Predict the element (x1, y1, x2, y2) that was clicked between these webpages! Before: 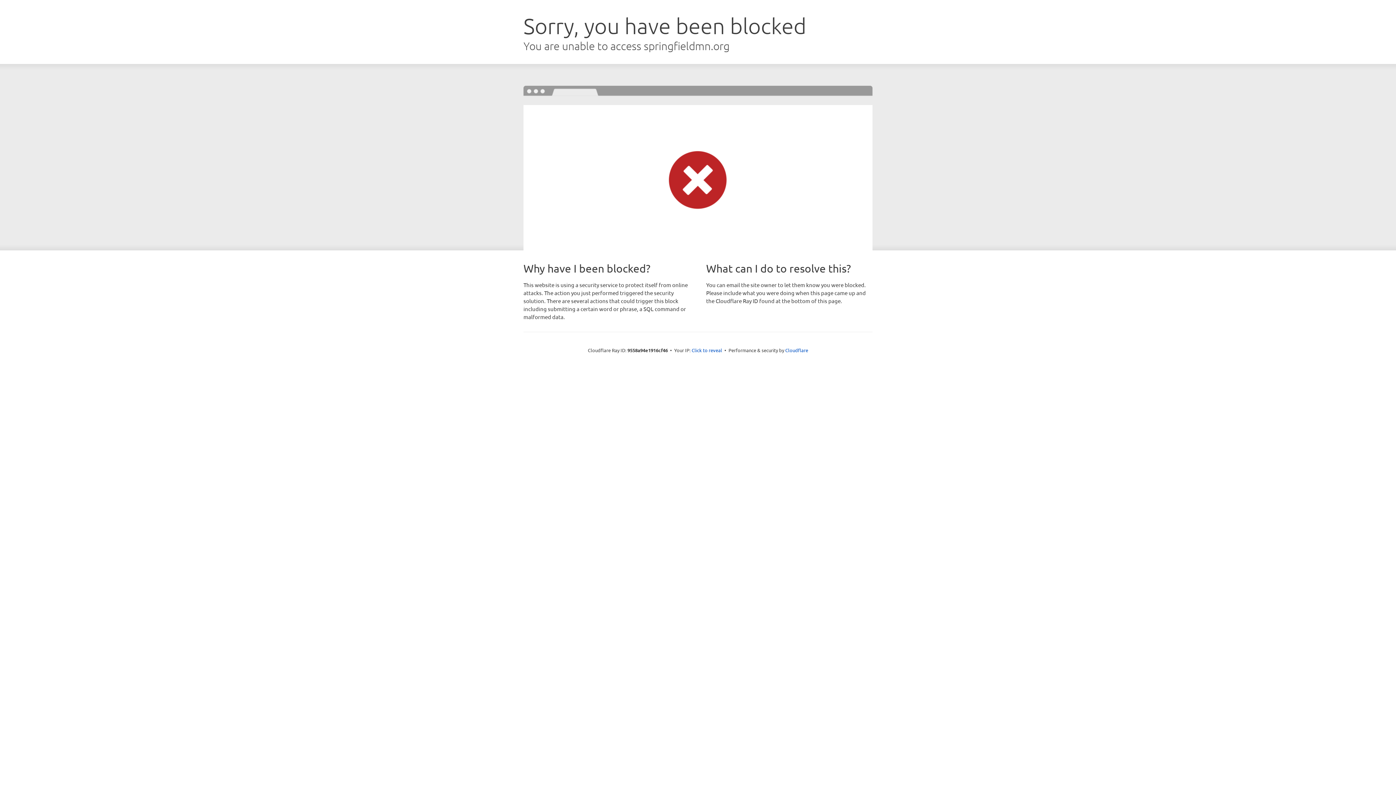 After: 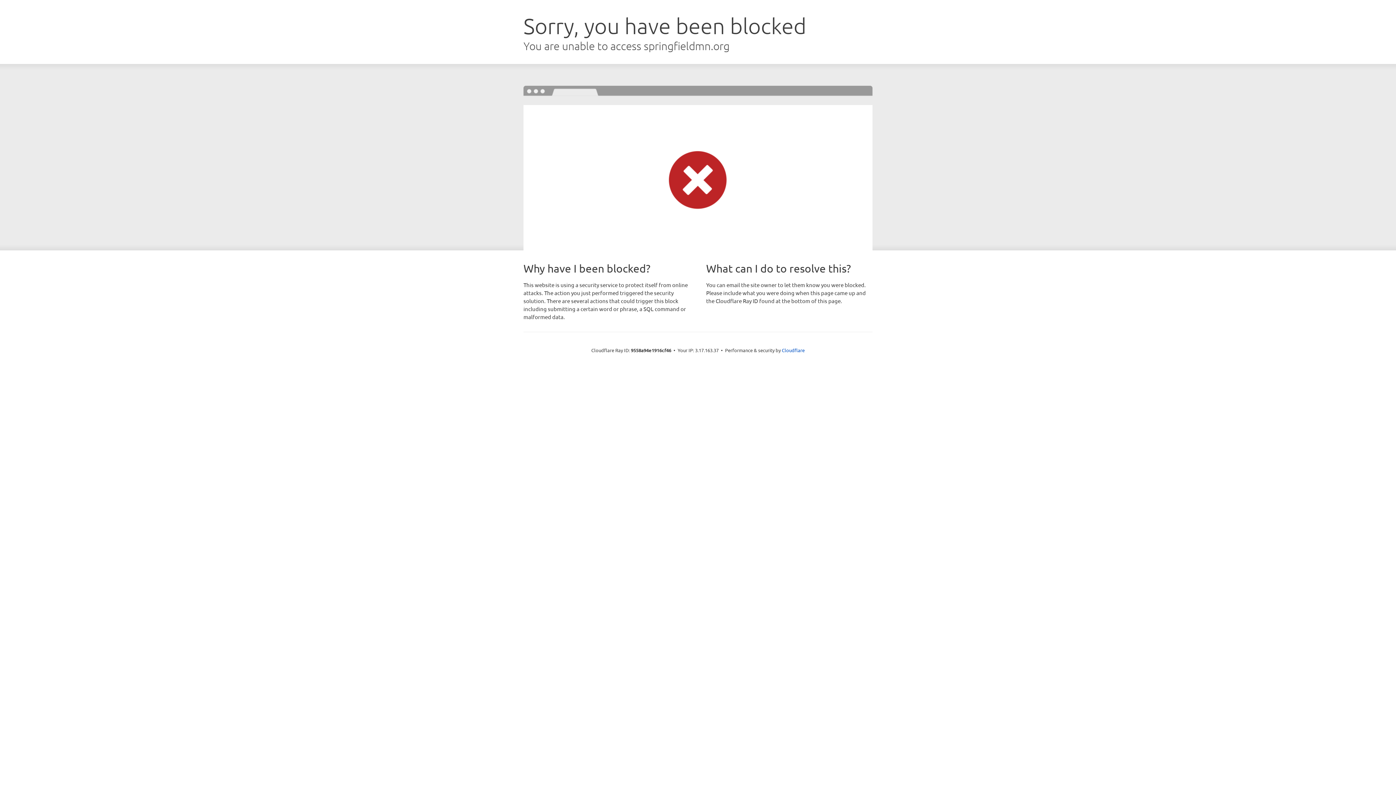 Action: label: Click to reveal bbox: (691, 346, 722, 353)